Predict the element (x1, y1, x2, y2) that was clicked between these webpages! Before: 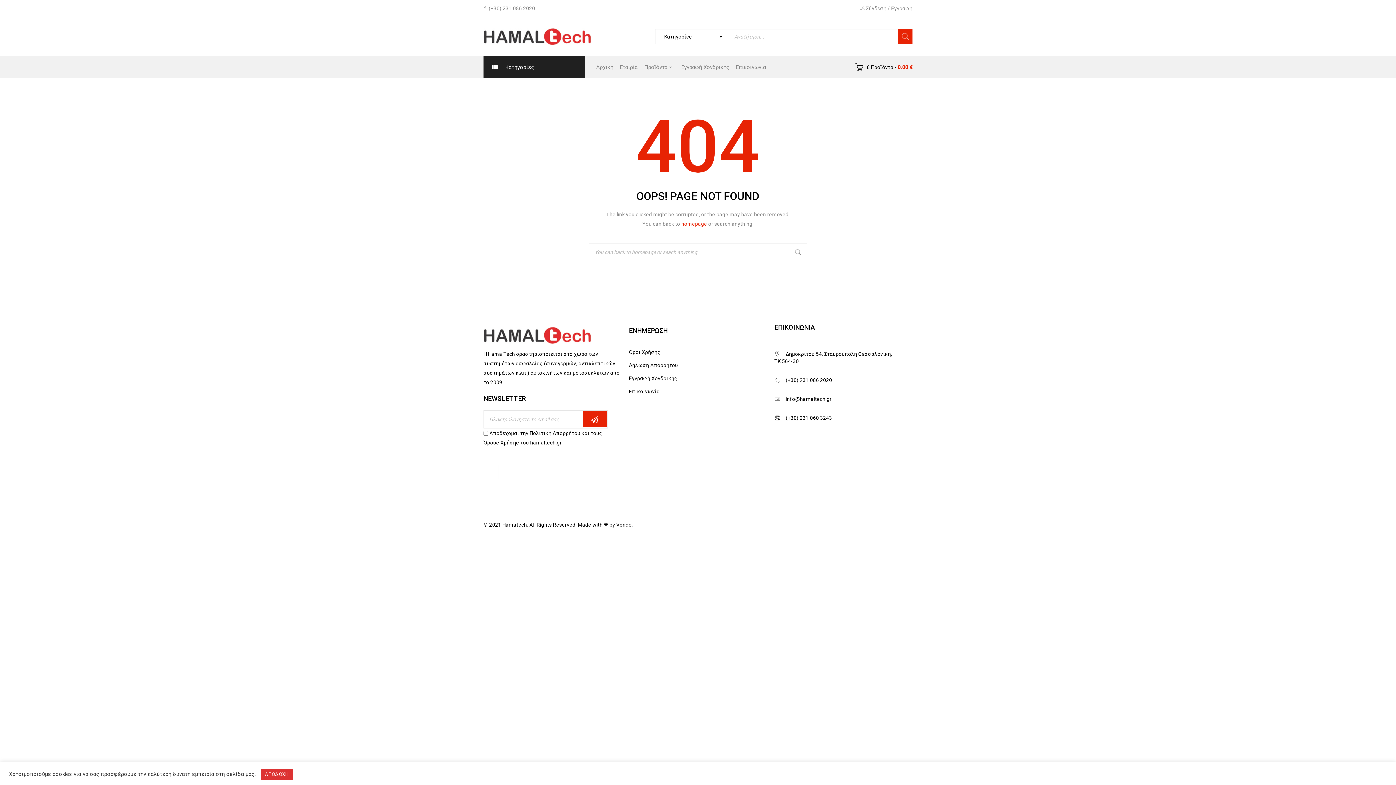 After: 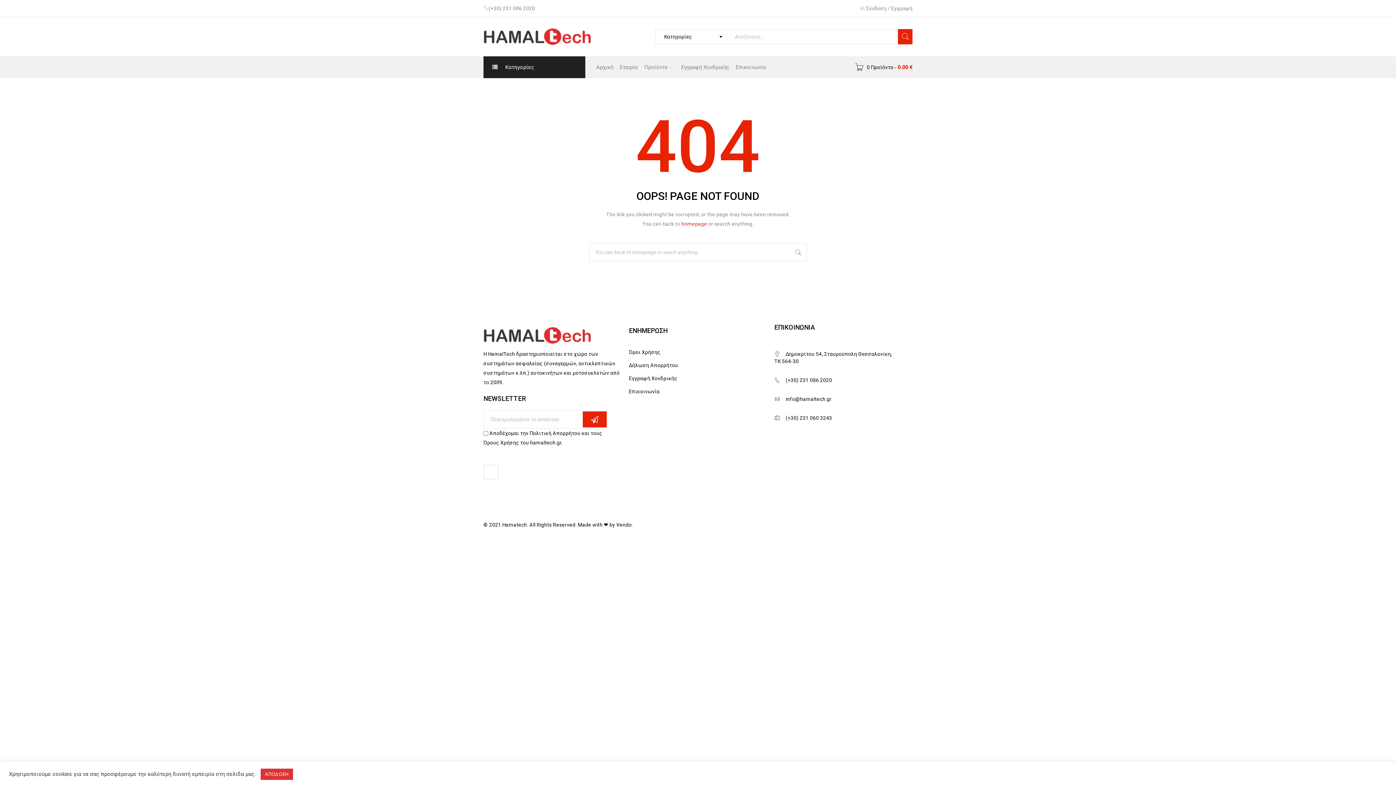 Action: bbox: (616, 522, 631, 528) label: Vendo